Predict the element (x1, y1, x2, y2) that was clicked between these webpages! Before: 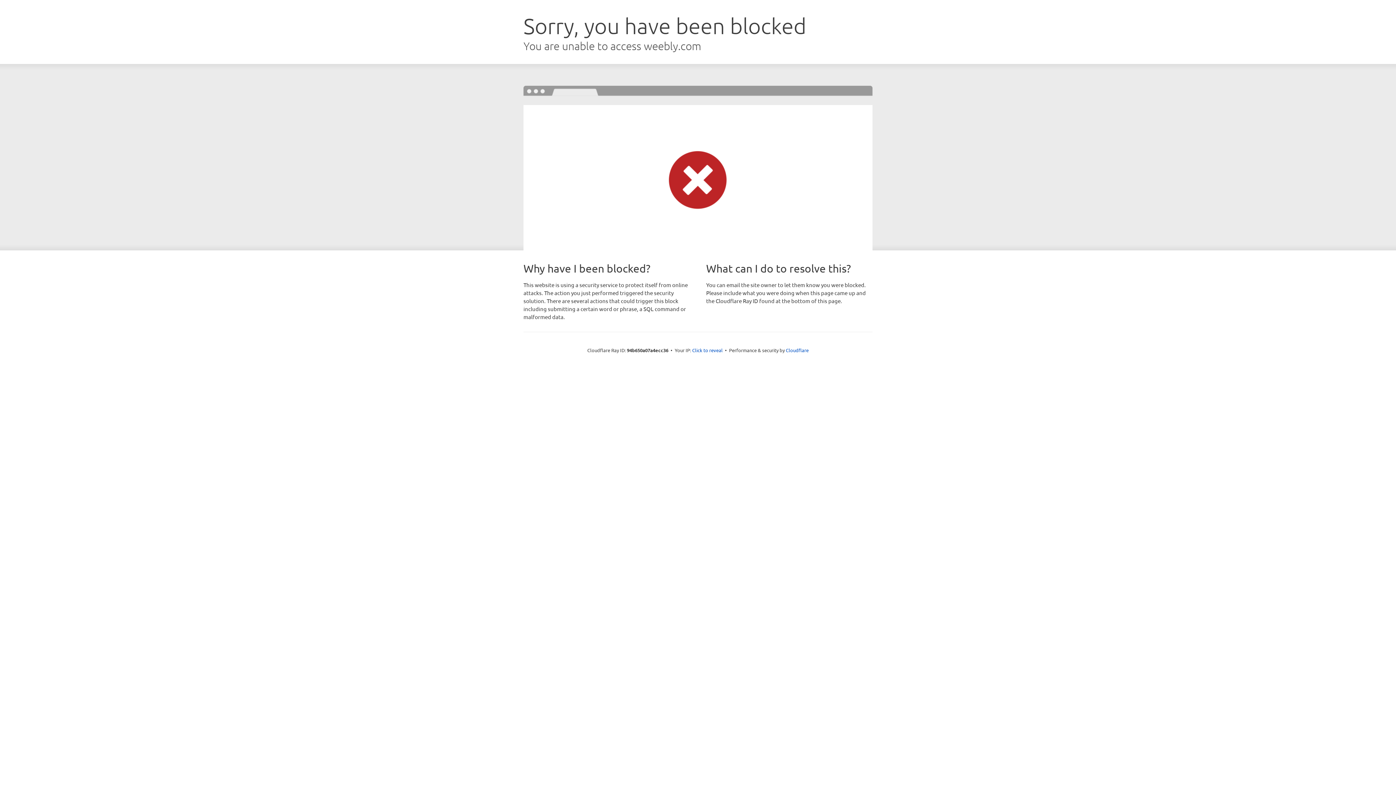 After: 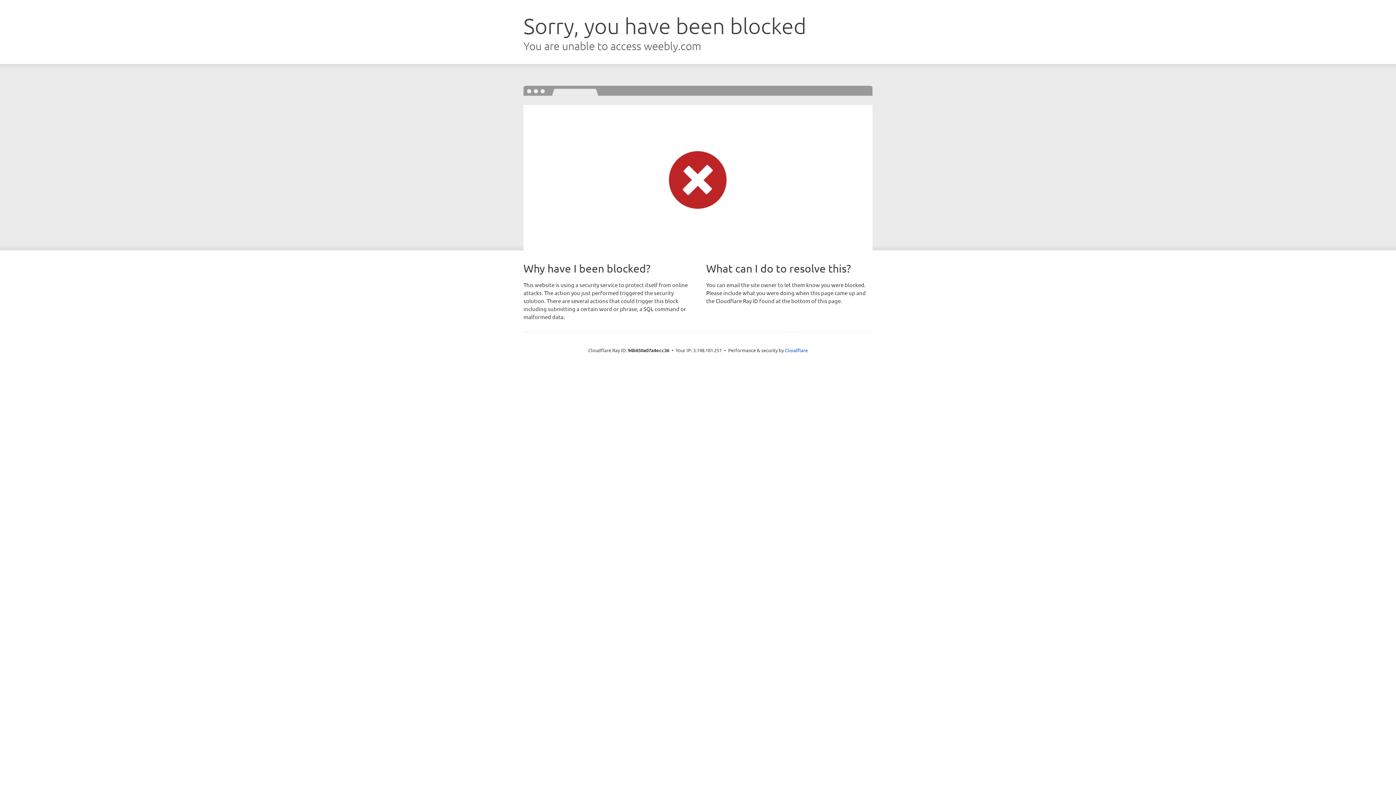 Action: bbox: (692, 346, 722, 353) label: Click to reveal